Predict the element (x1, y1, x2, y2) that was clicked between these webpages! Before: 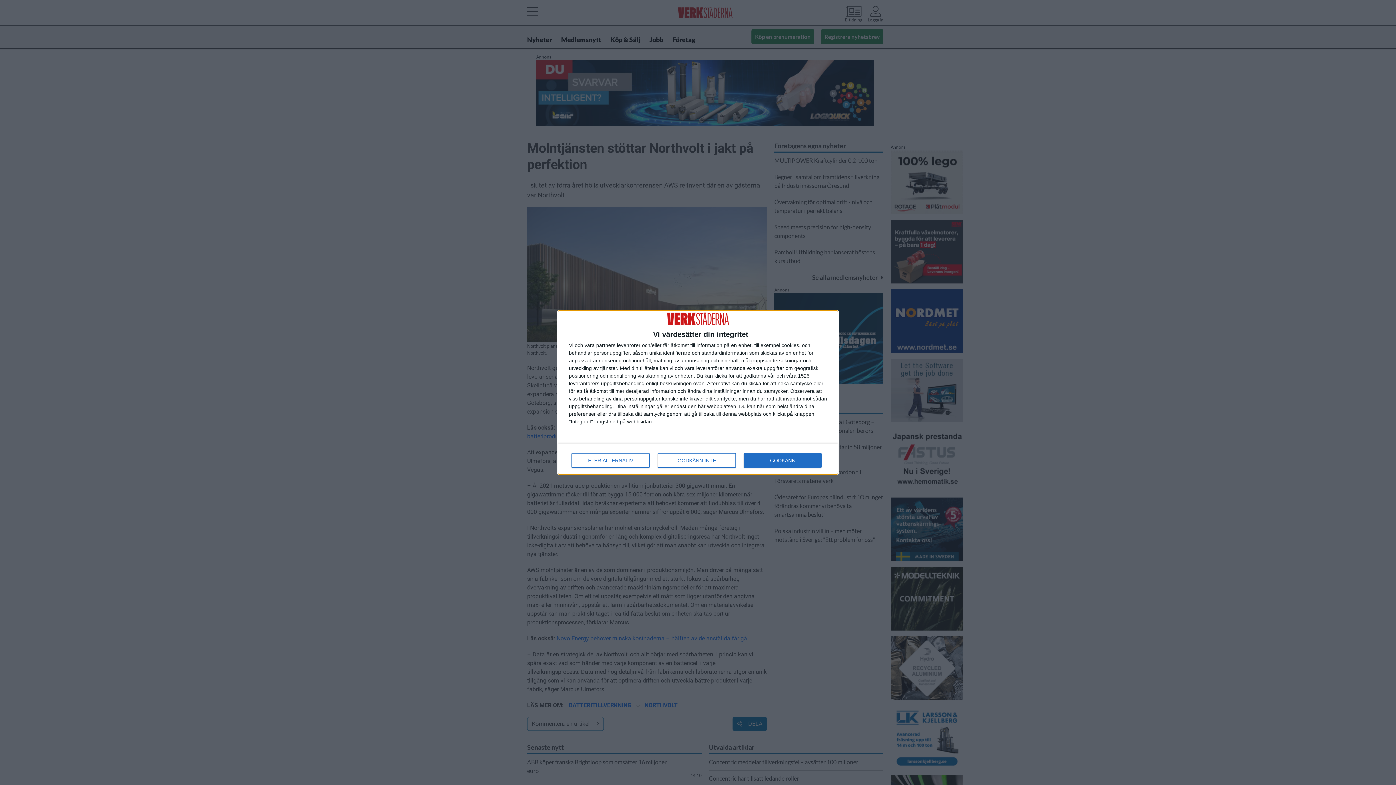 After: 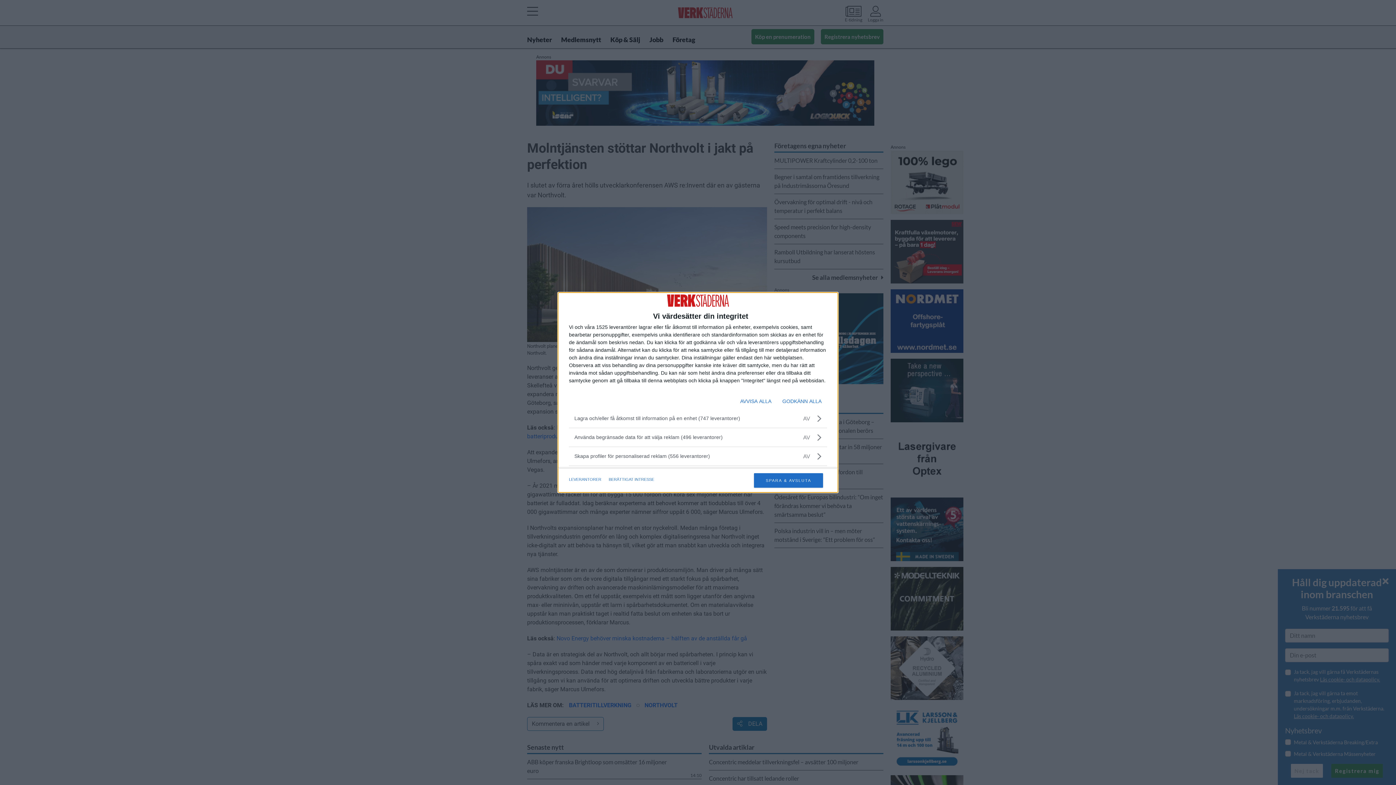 Action: label: FLER ALTERNATIV bbox: (571, 453, 649, 468)